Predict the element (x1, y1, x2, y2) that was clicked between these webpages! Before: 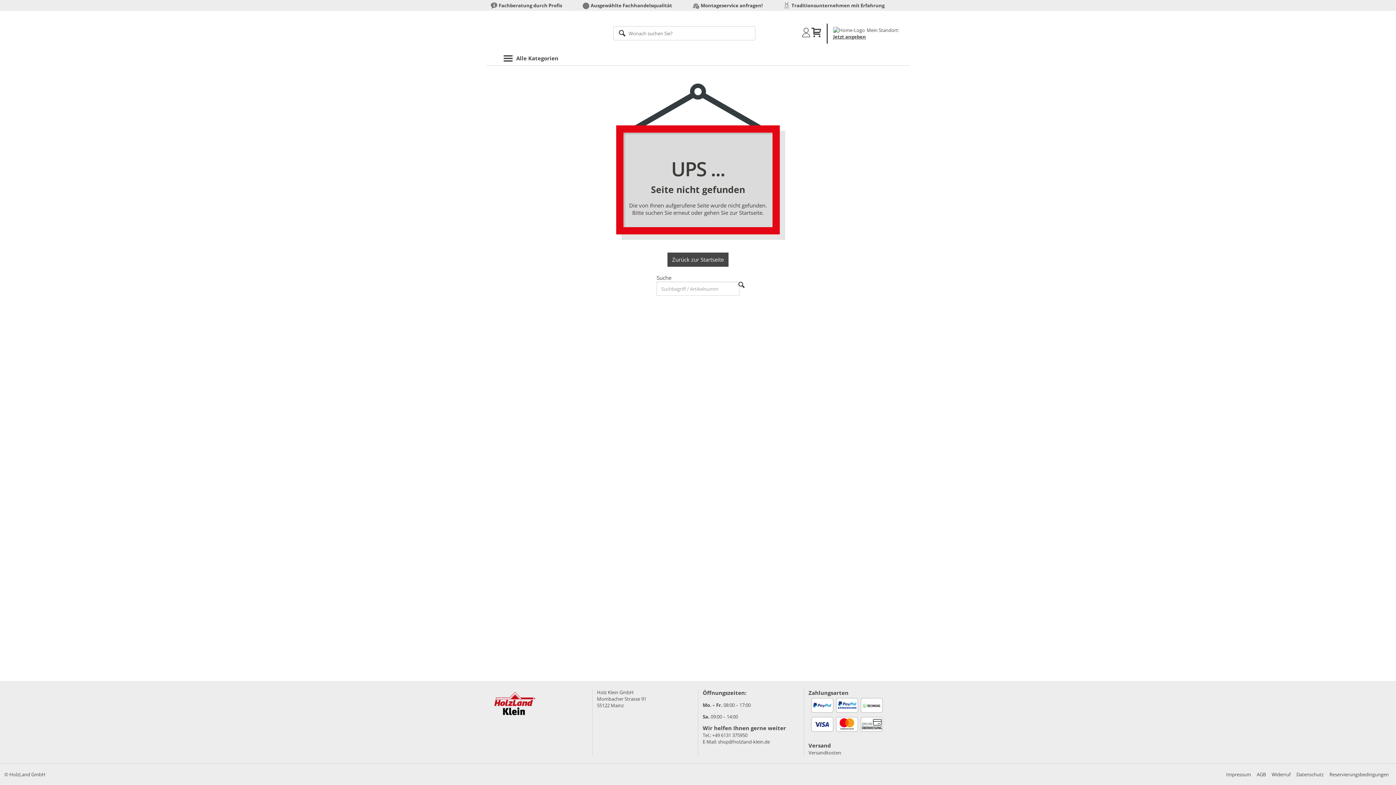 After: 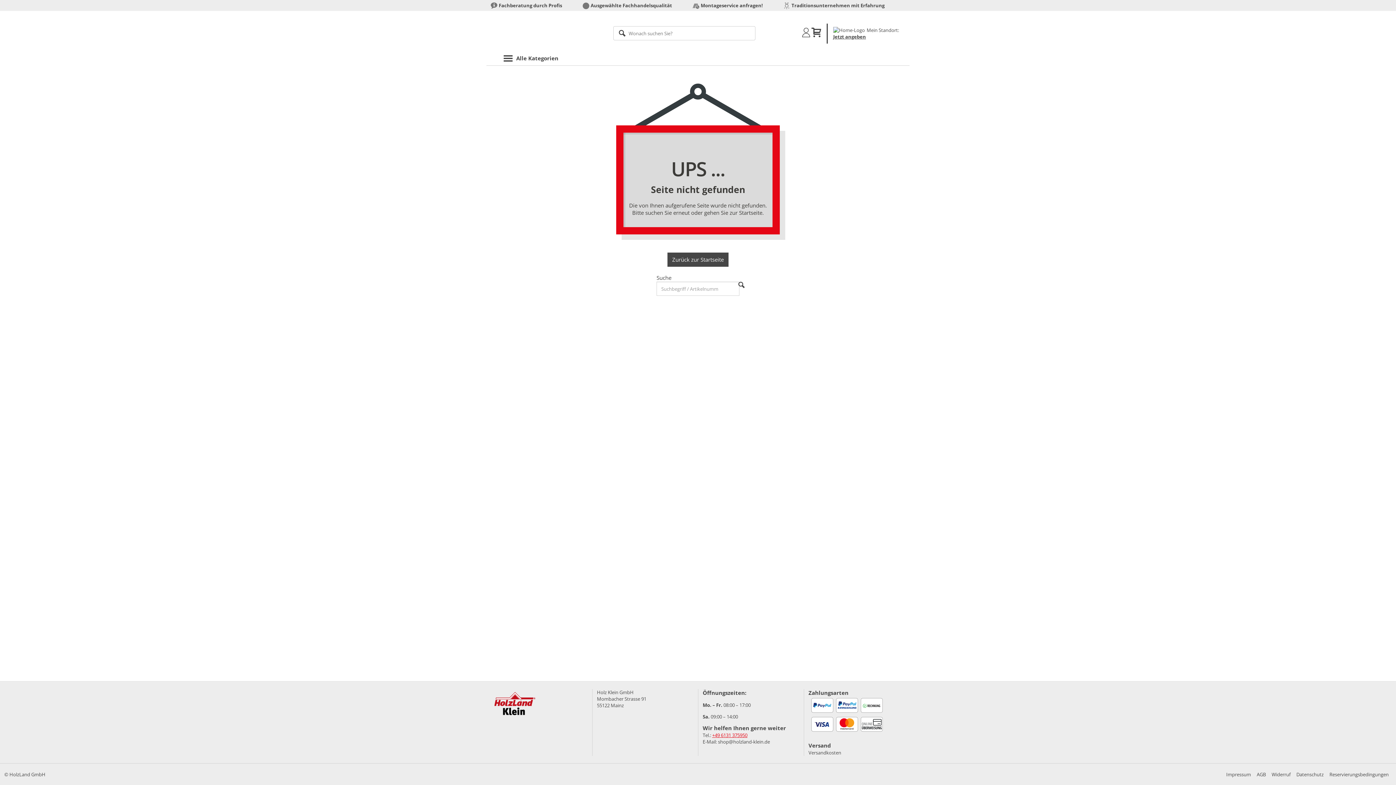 Action: bbox: (712, 732, 747, 738) label: +49 6131 375950